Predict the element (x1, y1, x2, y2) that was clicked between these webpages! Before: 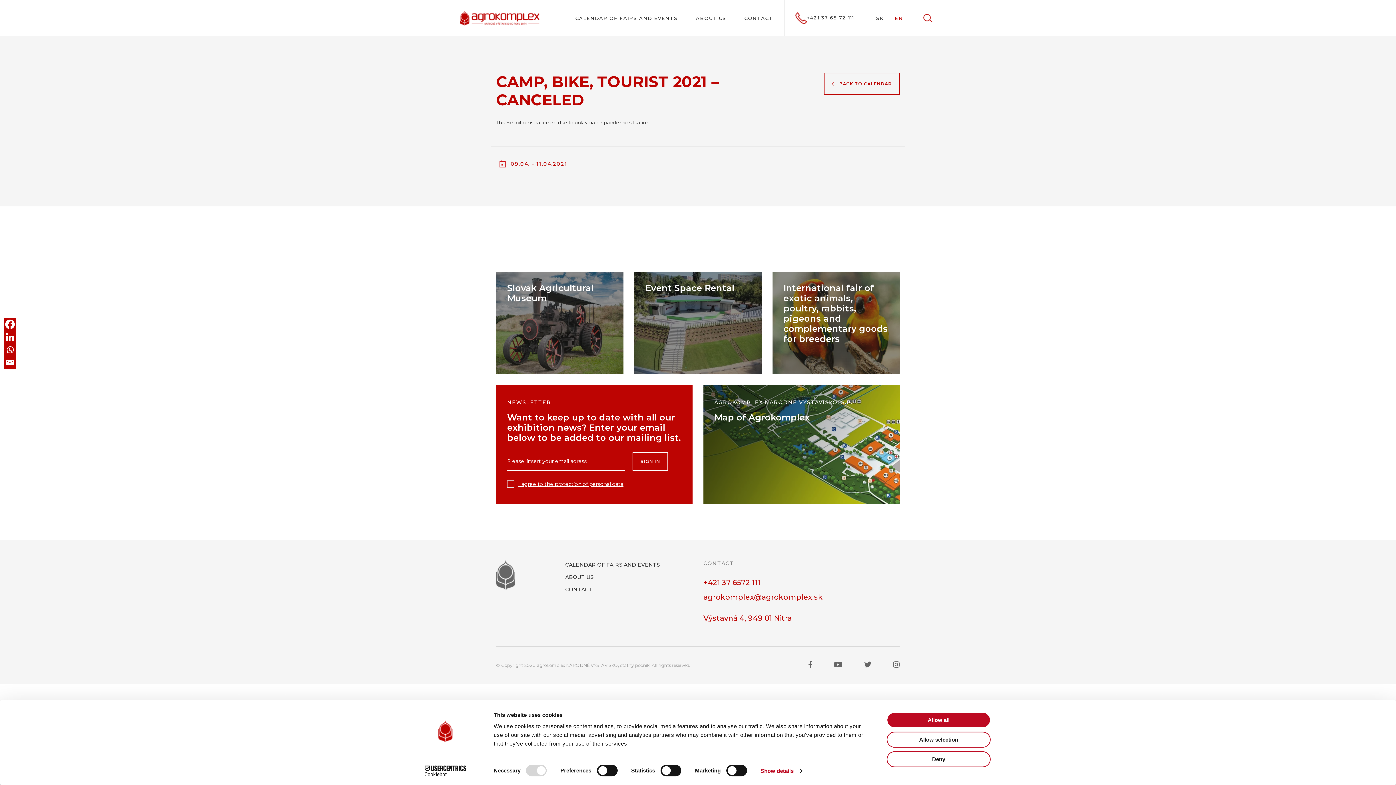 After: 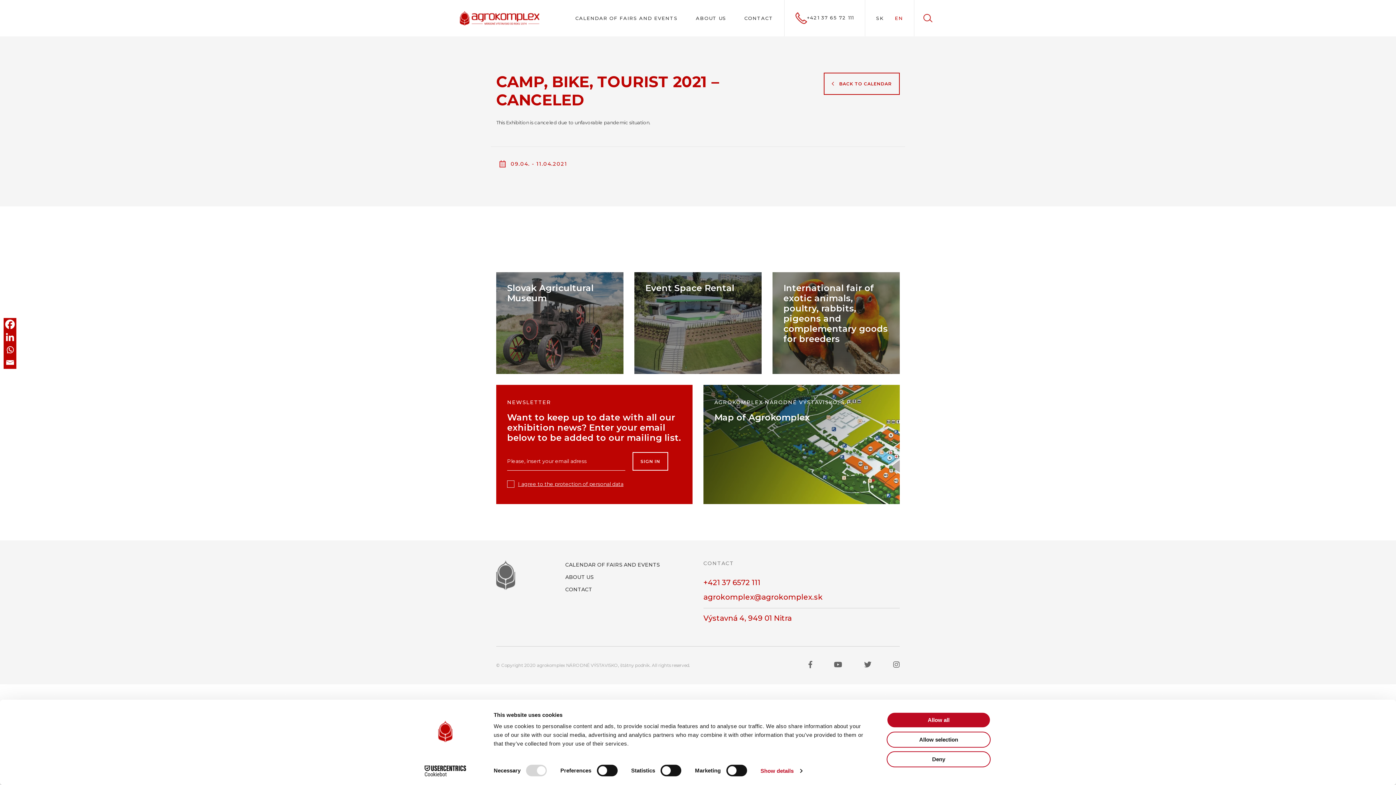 Action: label: Email bbox: (3, 356, 16, 369)